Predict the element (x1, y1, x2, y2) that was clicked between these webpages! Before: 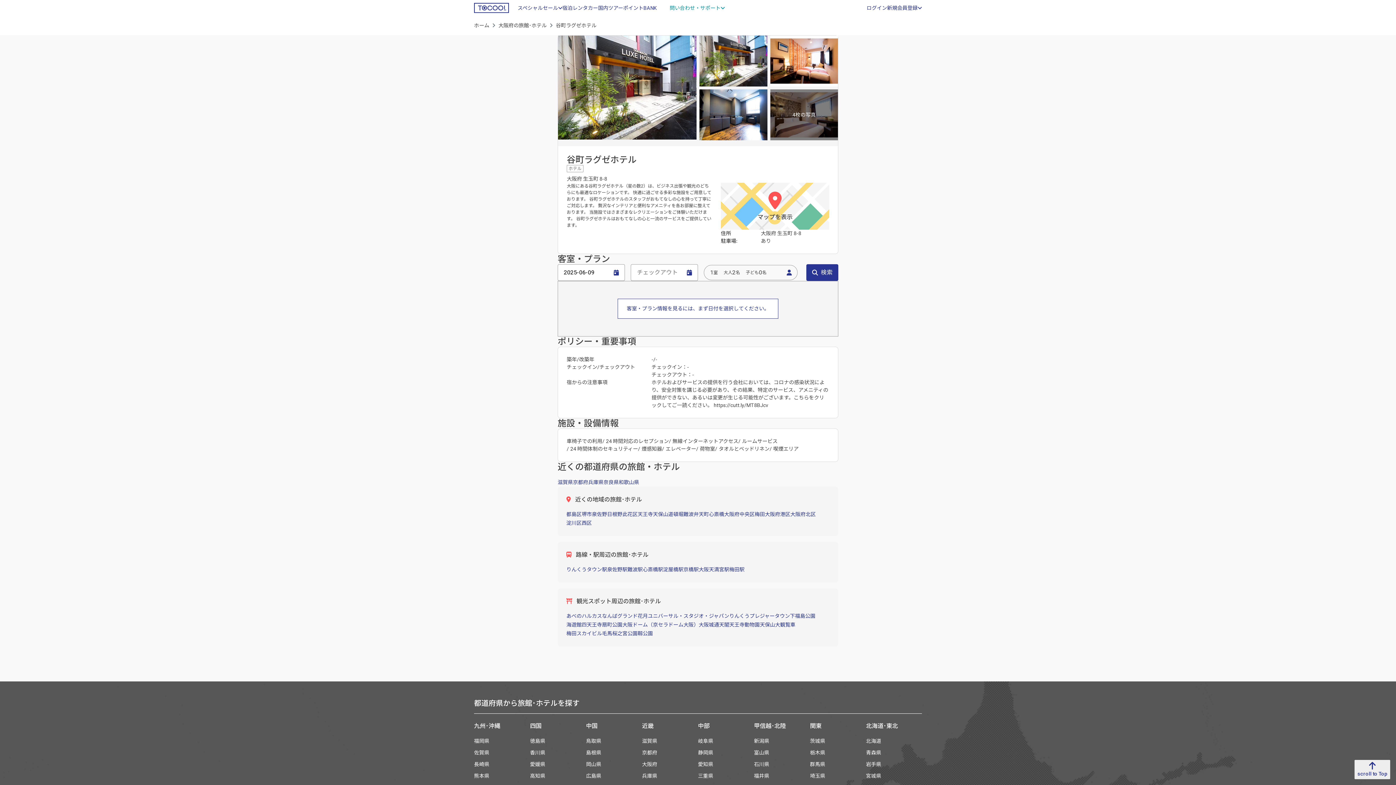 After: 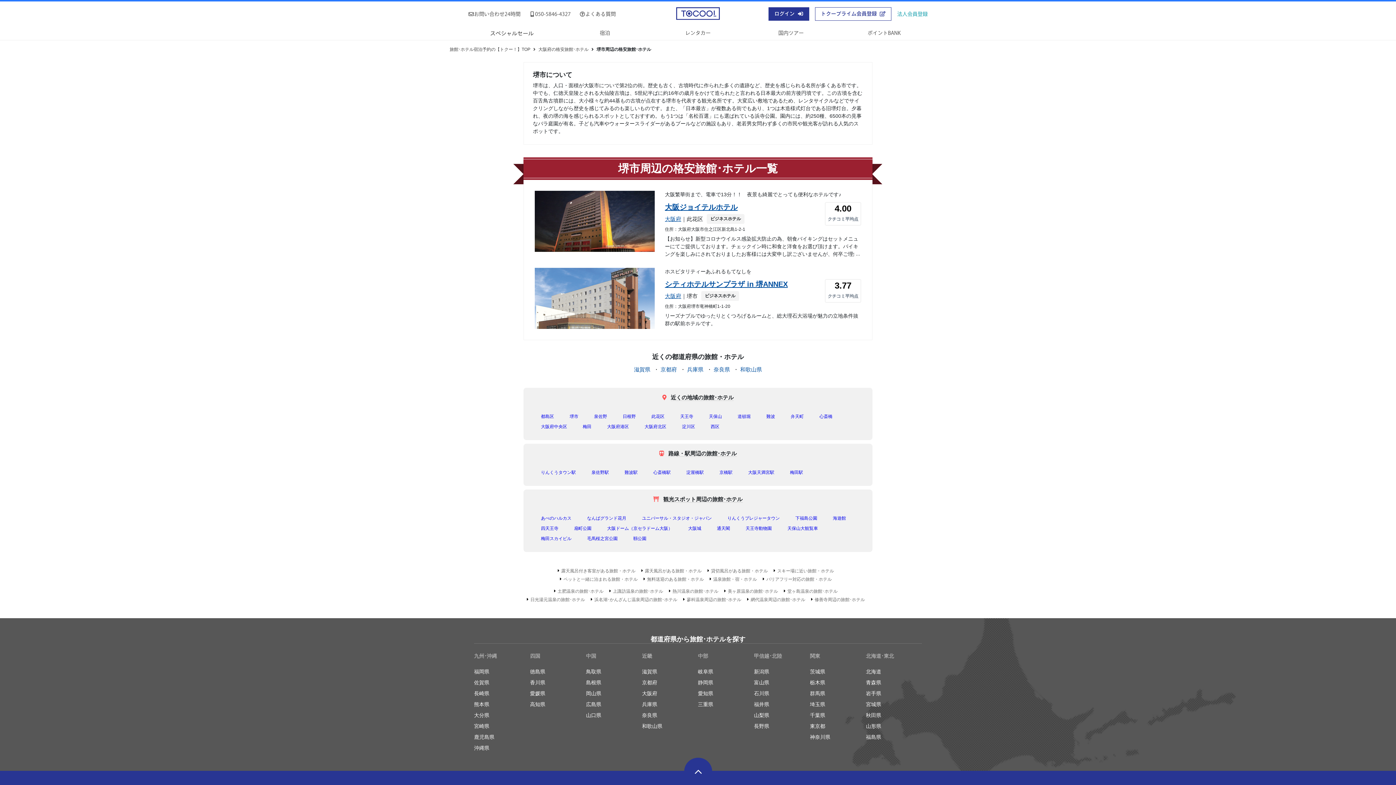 Action: bbox: (581, 510, 592, 518) label: 堺市